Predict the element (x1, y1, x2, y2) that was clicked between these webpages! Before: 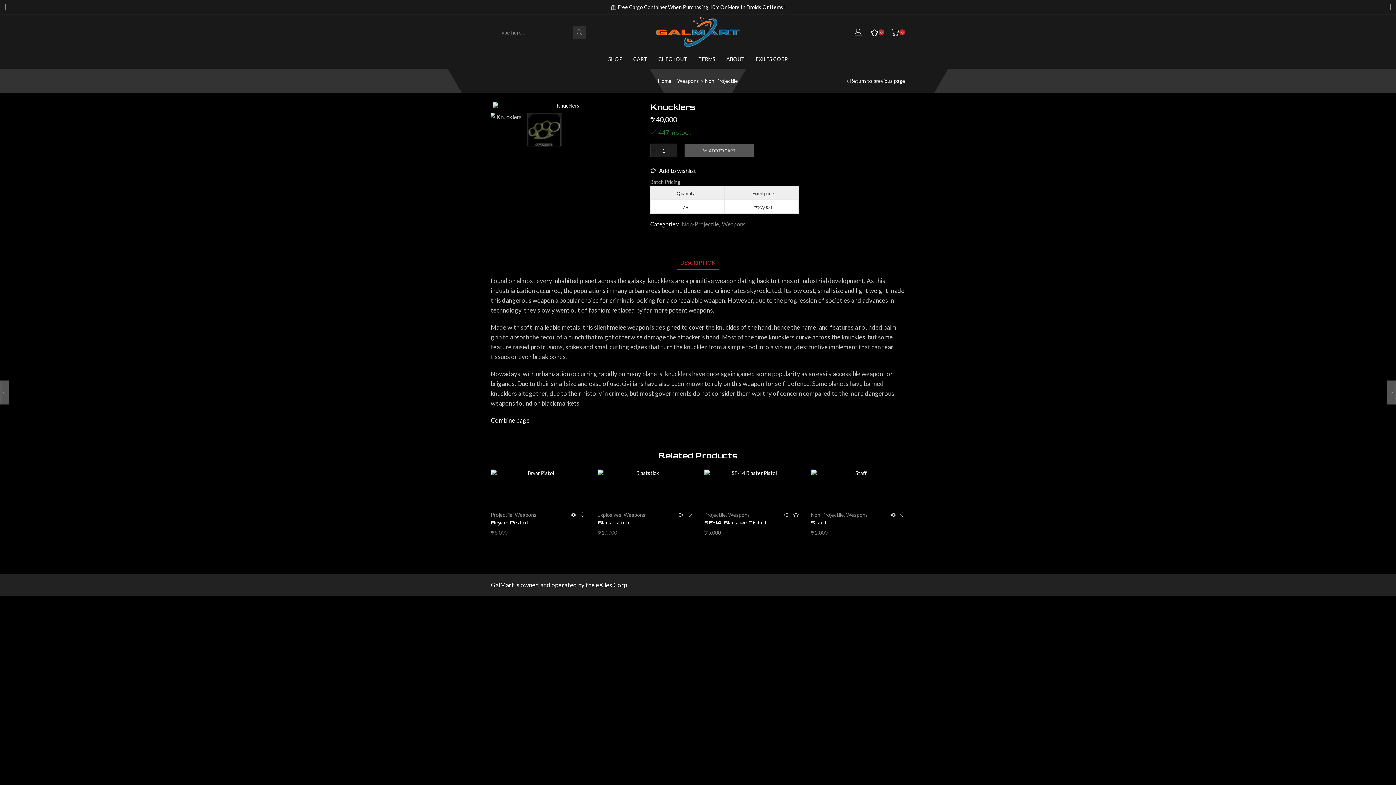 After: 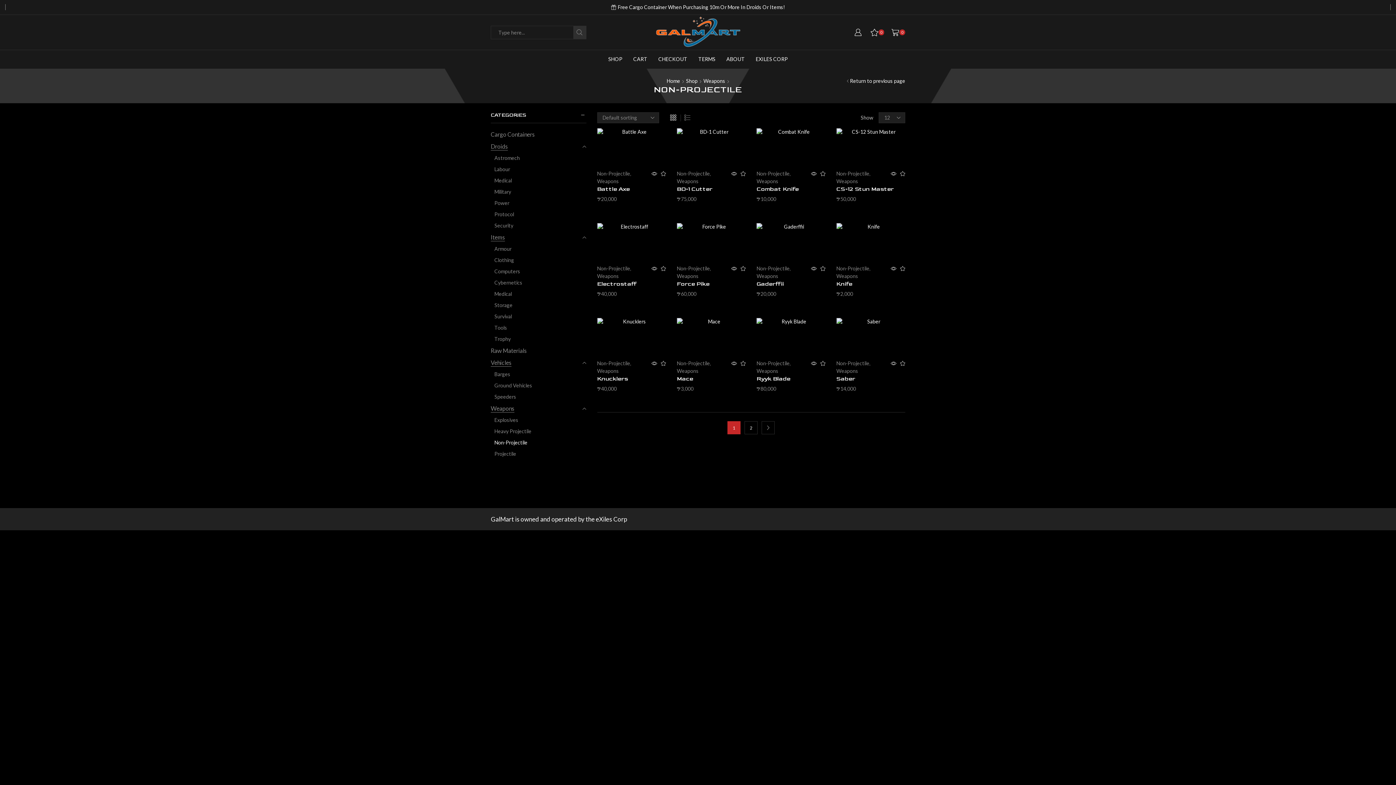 Action: label: Non-Projectile bbox: (680, 220, 719, 227)